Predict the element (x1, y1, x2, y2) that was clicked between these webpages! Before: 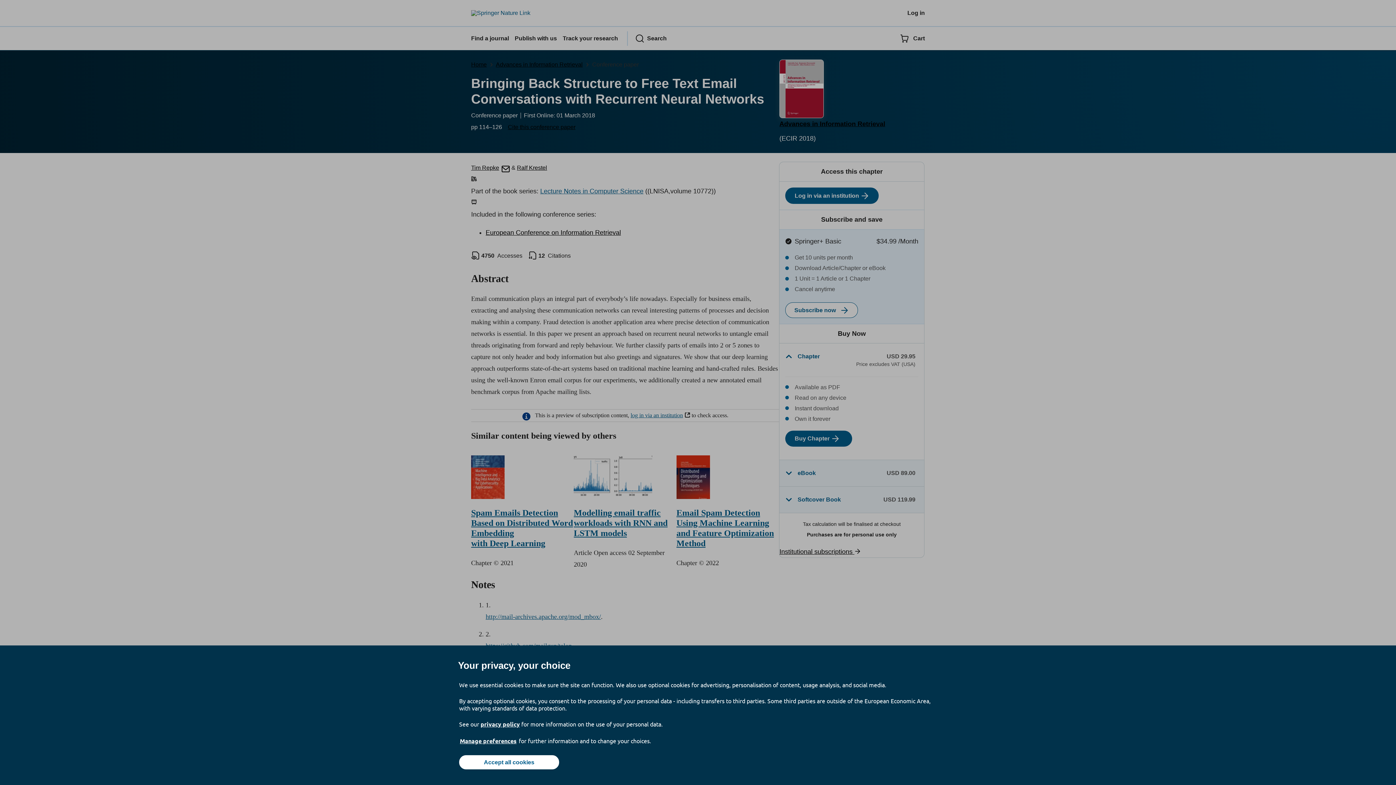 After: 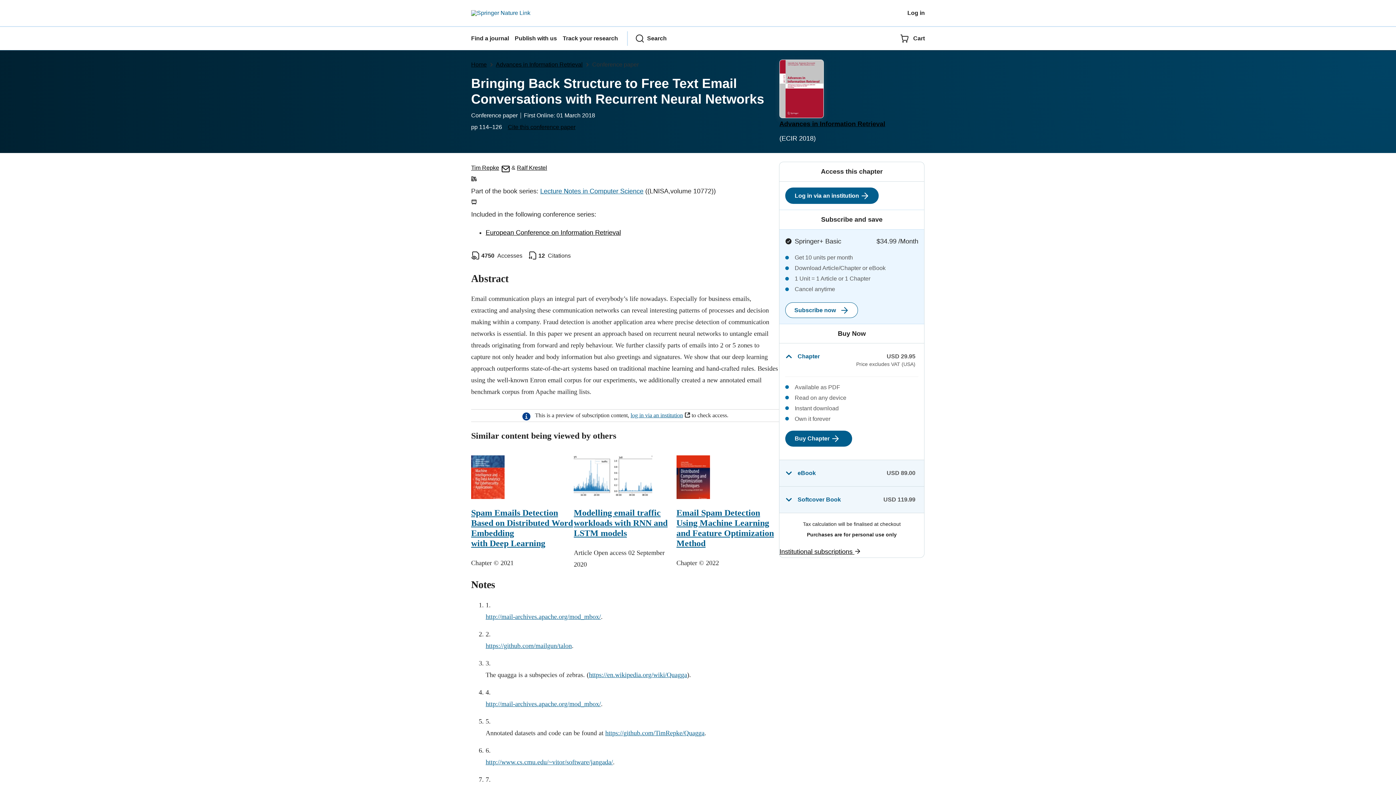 Action: bbox: (459, 755, 559, 769) label: Accept all cookies